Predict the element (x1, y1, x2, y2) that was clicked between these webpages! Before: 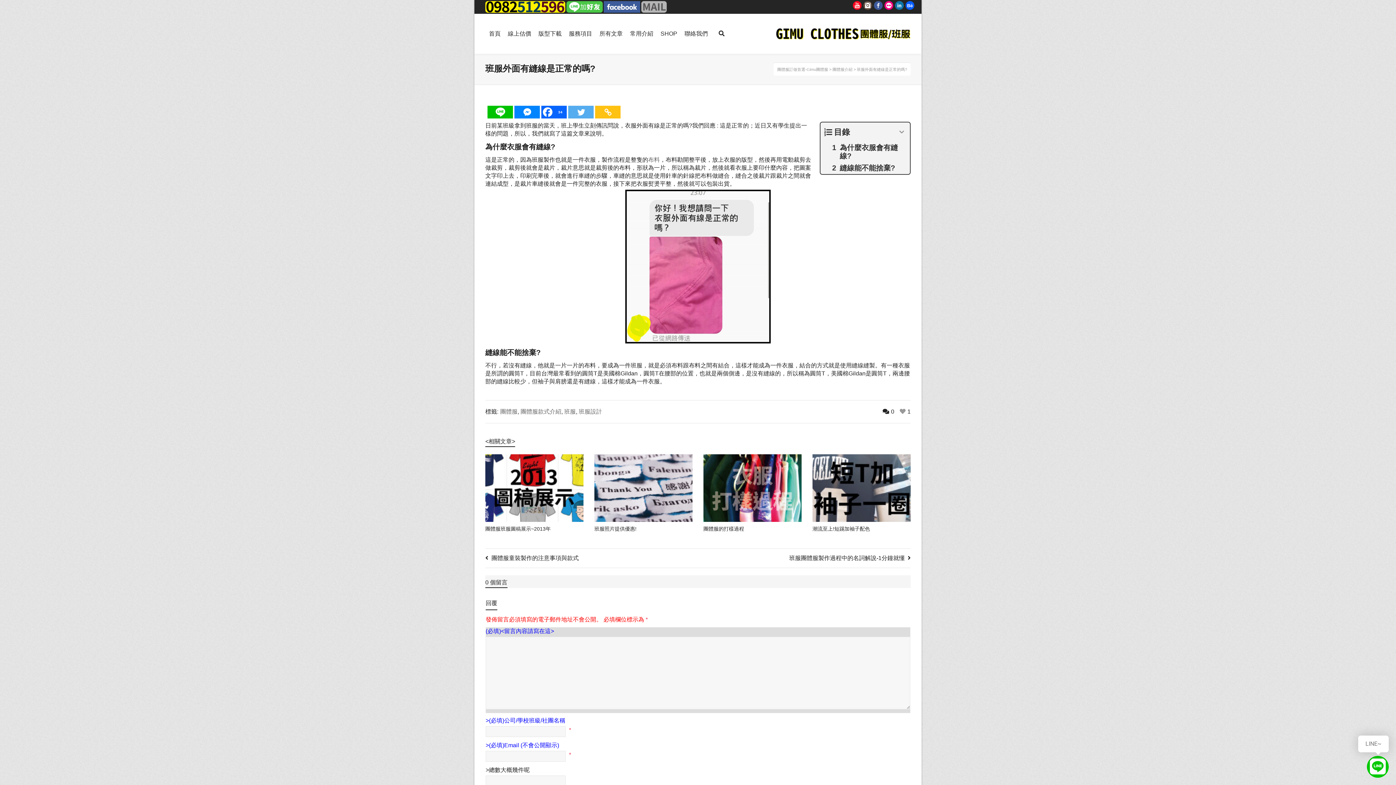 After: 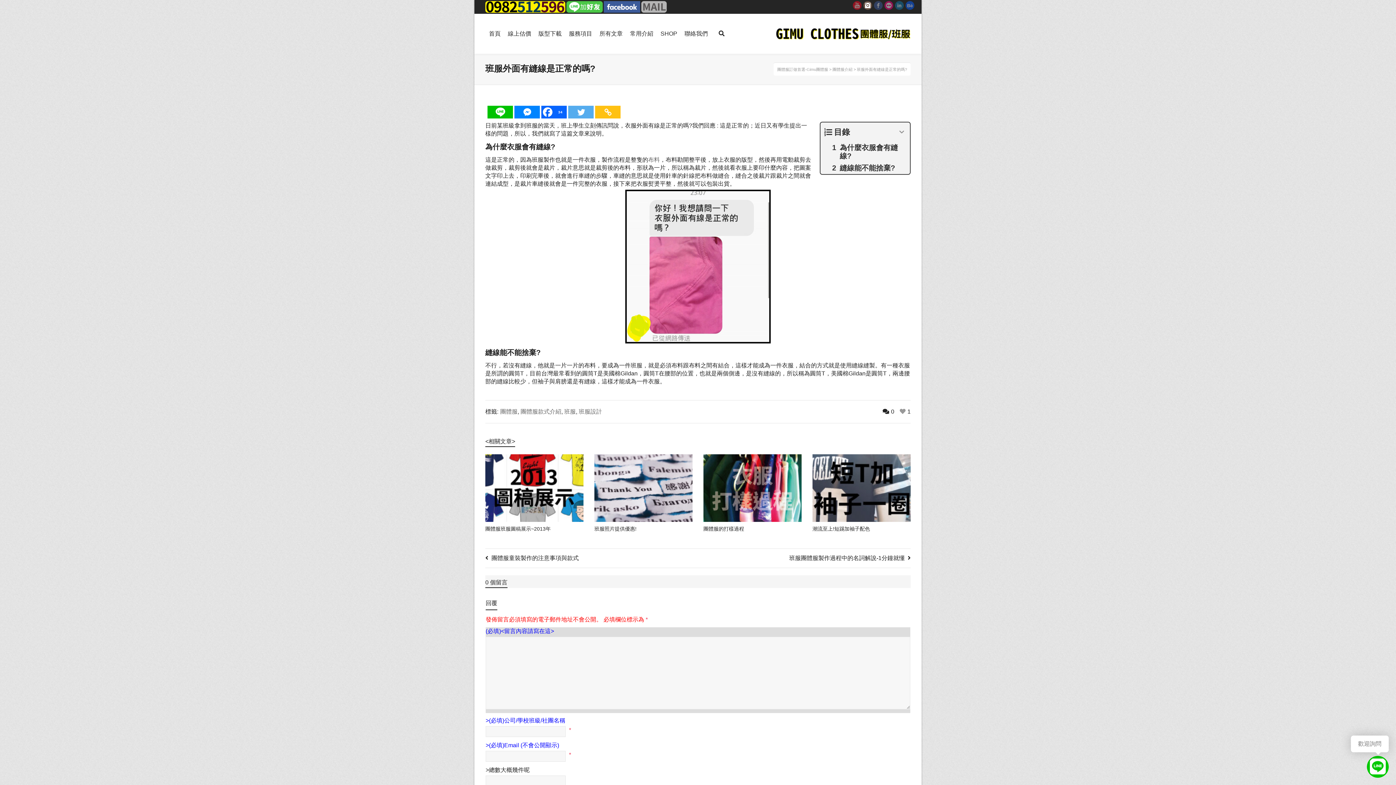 Action: bbox: (863, 1, 872, 9) label: Instagram